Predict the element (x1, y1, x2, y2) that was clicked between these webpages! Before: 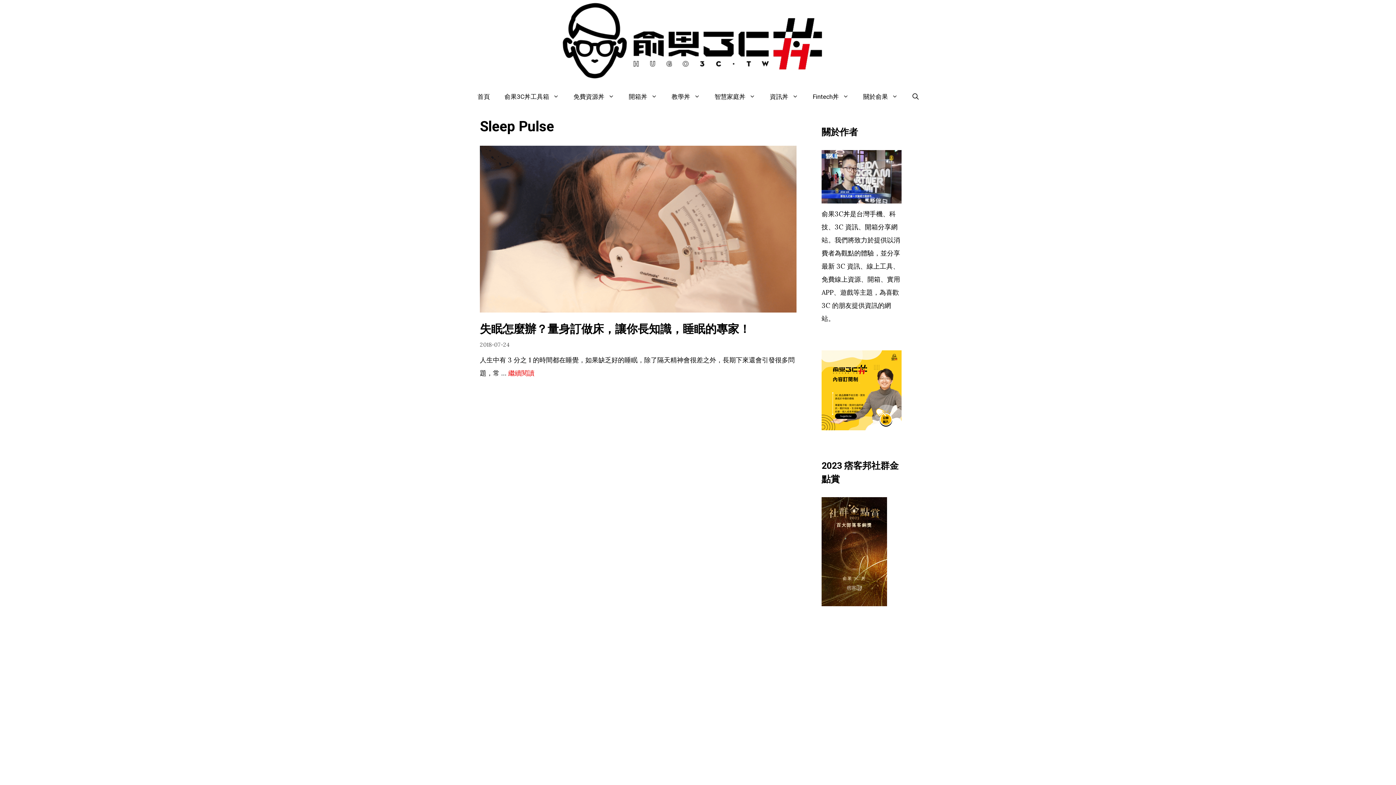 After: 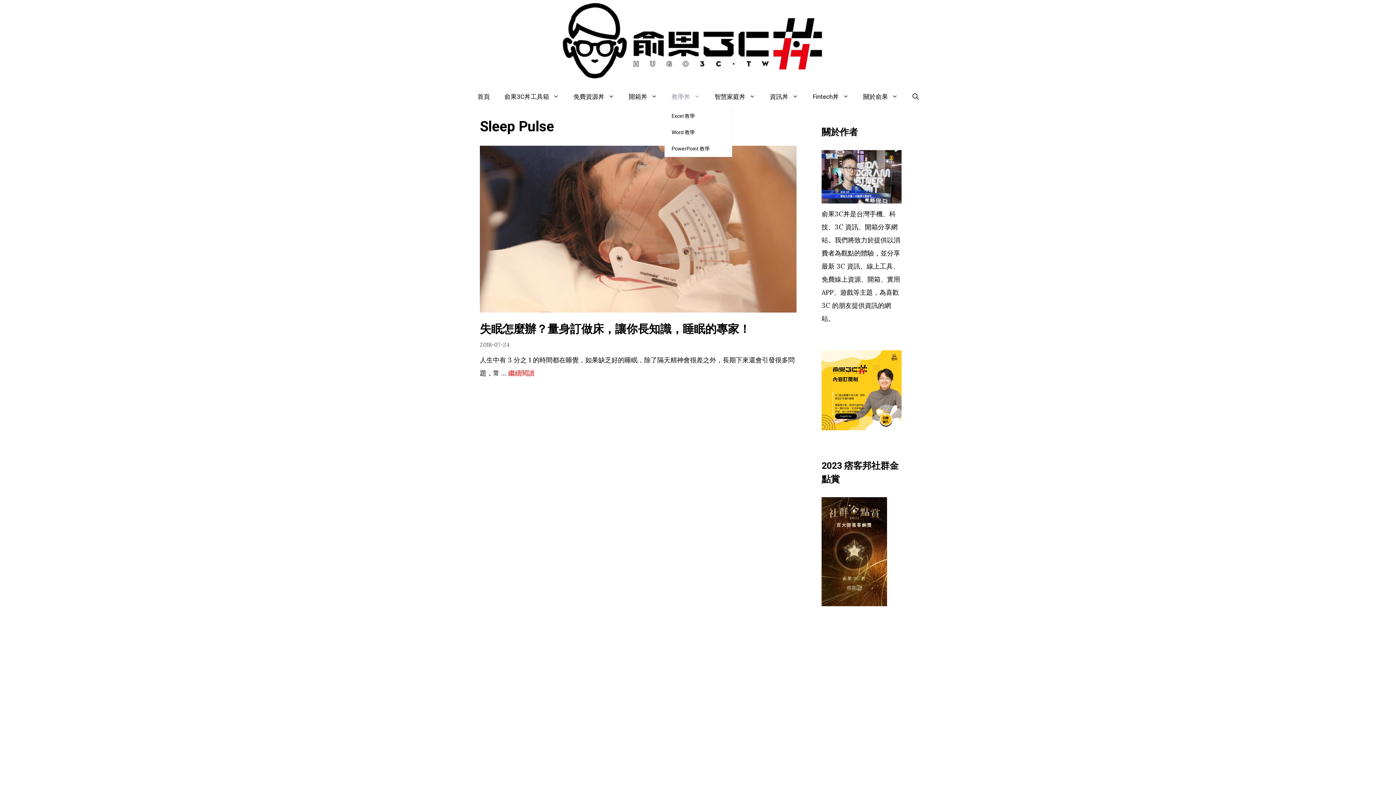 Action: label: 教學丼 bbox: (664, 86, 707, 108)